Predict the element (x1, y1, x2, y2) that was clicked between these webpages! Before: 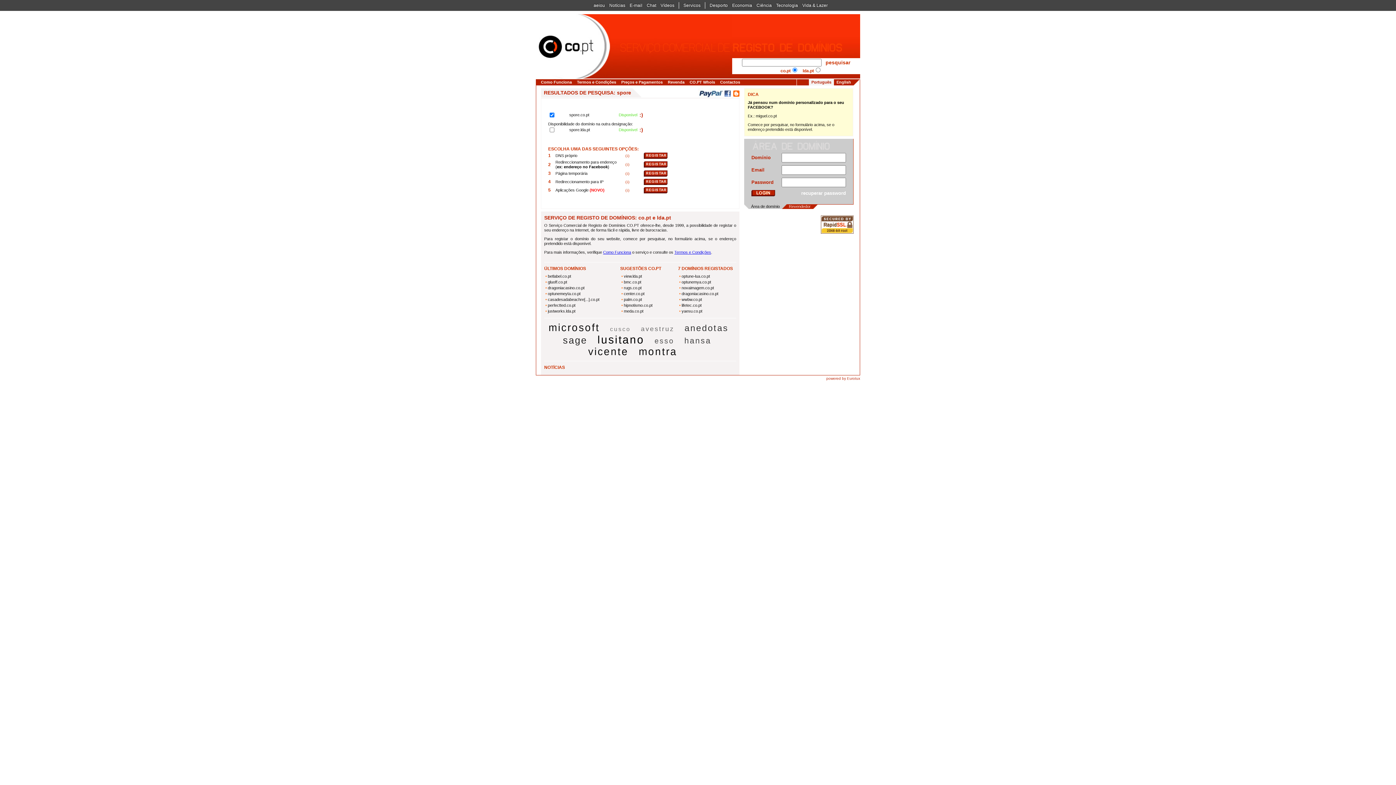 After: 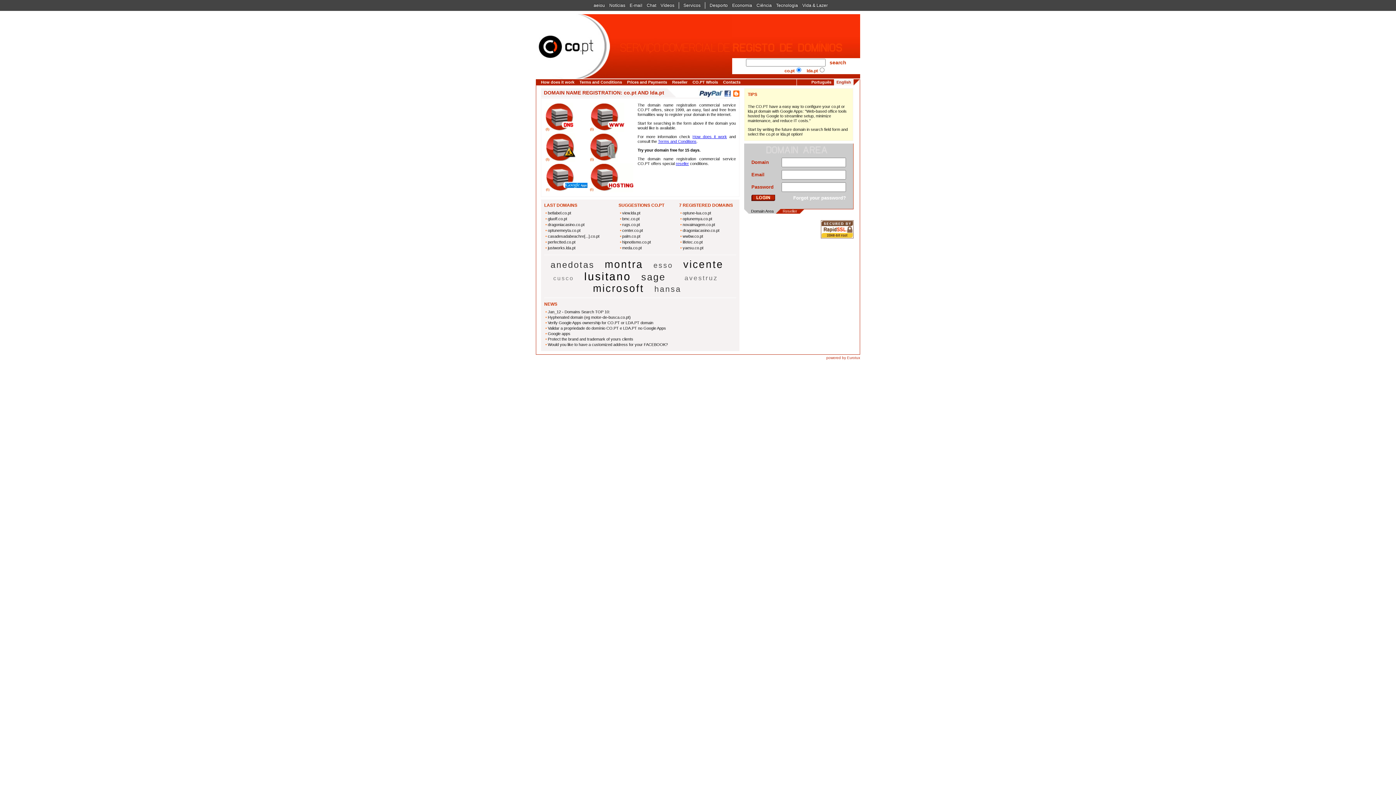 Action: label: English bbox: (834, 79, 853, 85)